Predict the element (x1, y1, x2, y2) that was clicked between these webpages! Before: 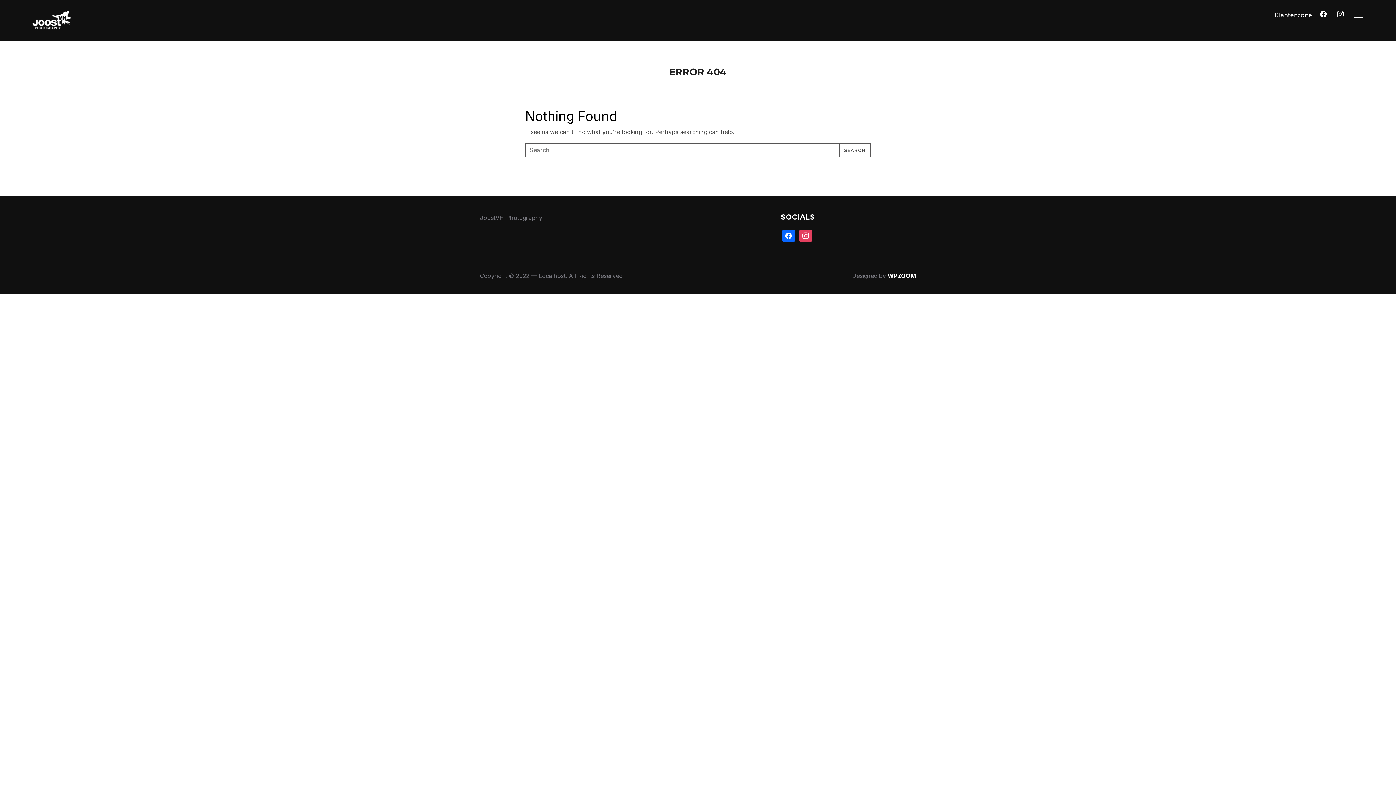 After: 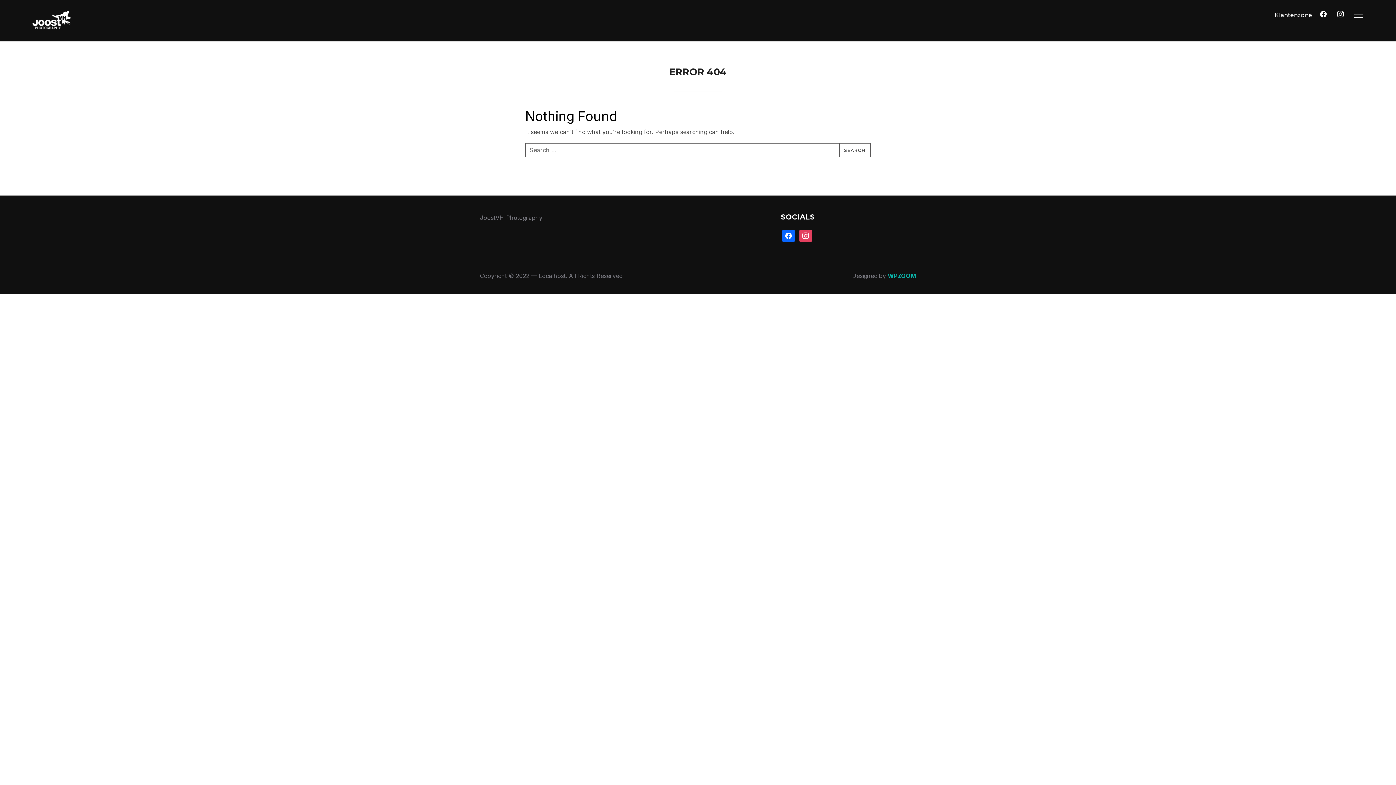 Action: bbox: (888, 272, 916, 279) label: WPZOOM